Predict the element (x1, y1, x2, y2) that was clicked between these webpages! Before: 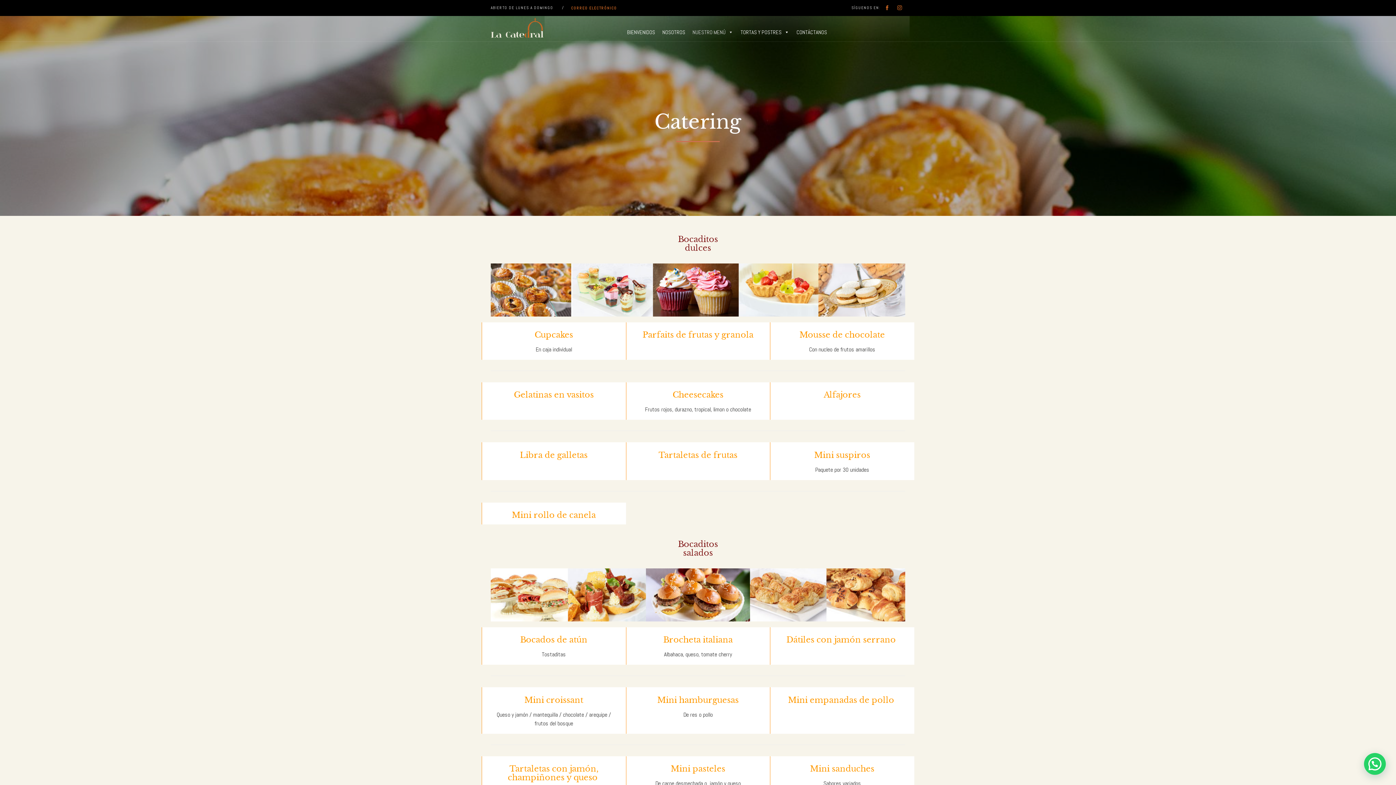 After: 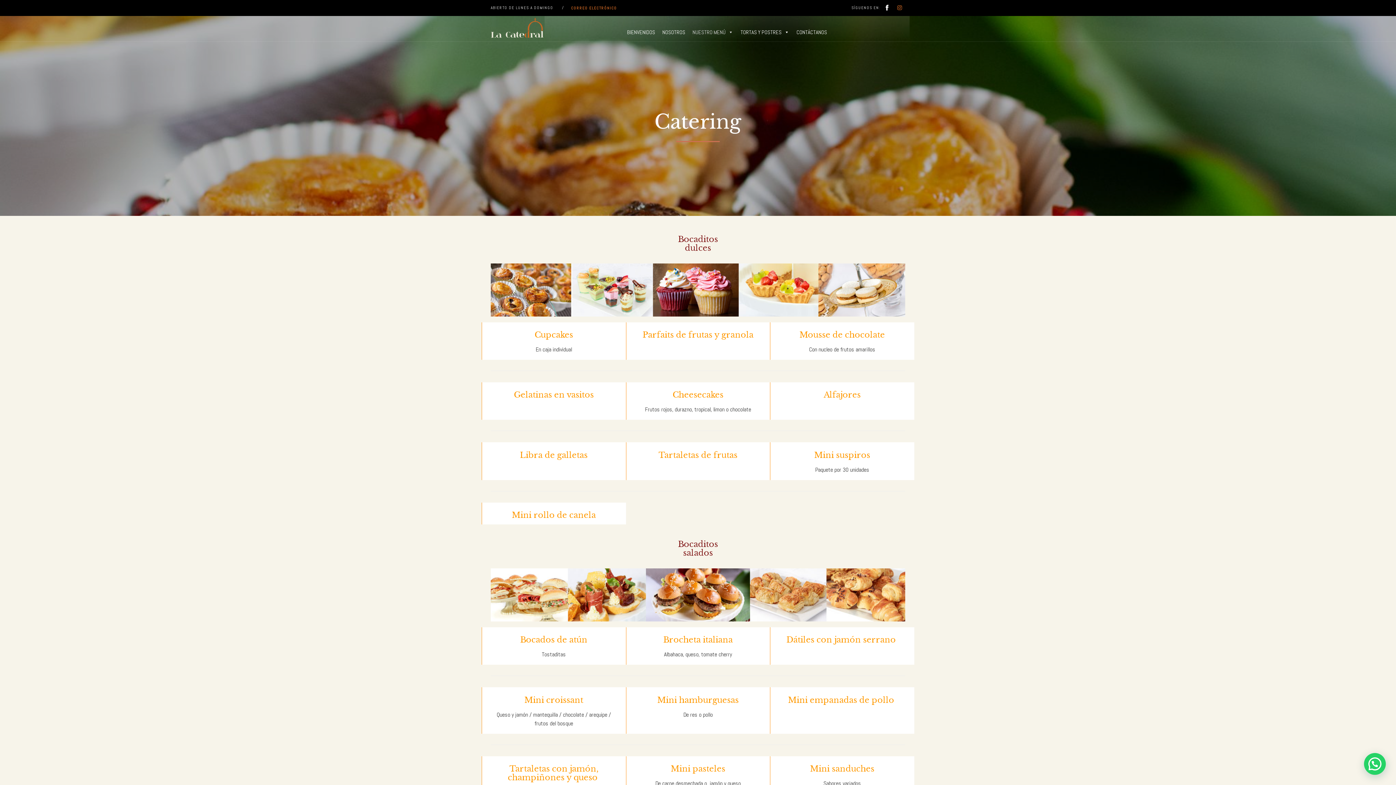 Action: label:  bbox: (881, 2, 892, 13)